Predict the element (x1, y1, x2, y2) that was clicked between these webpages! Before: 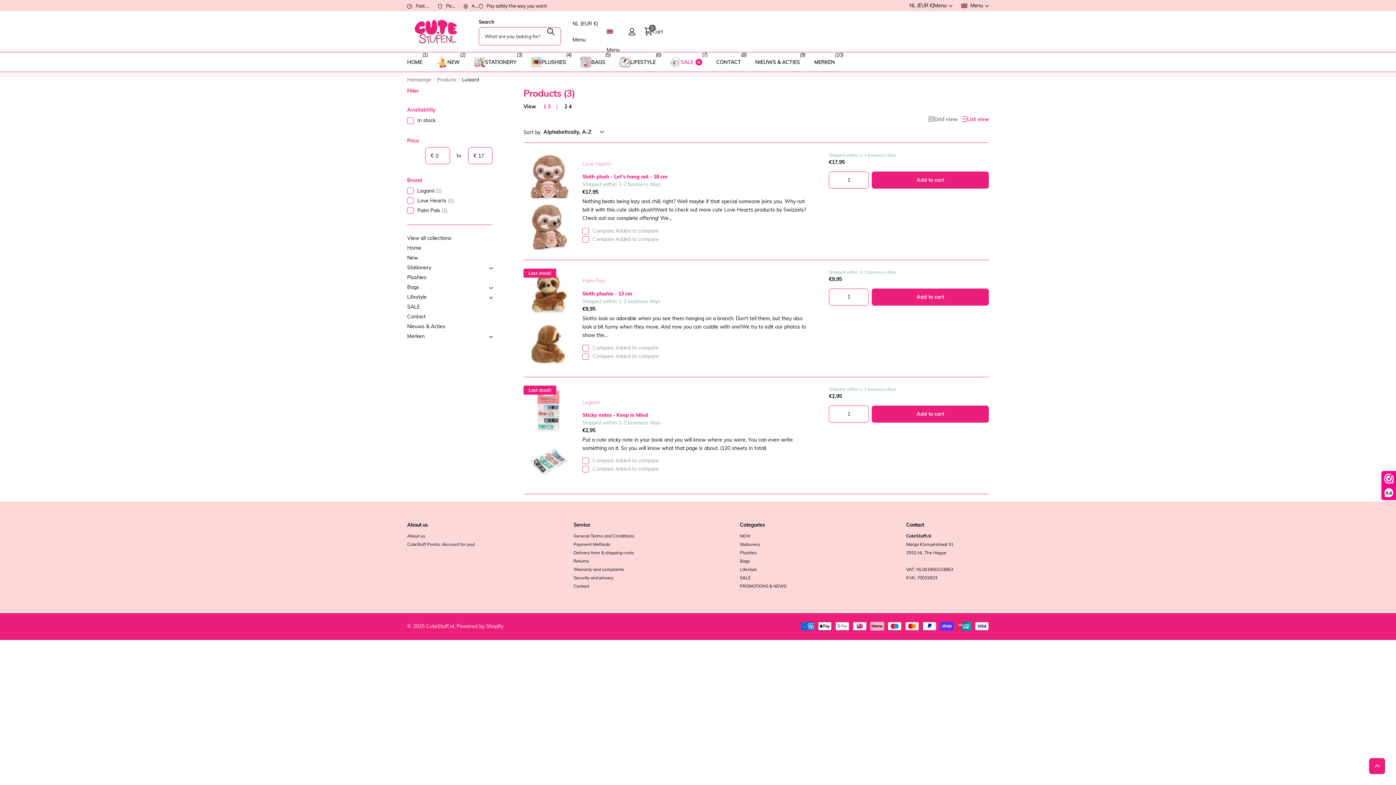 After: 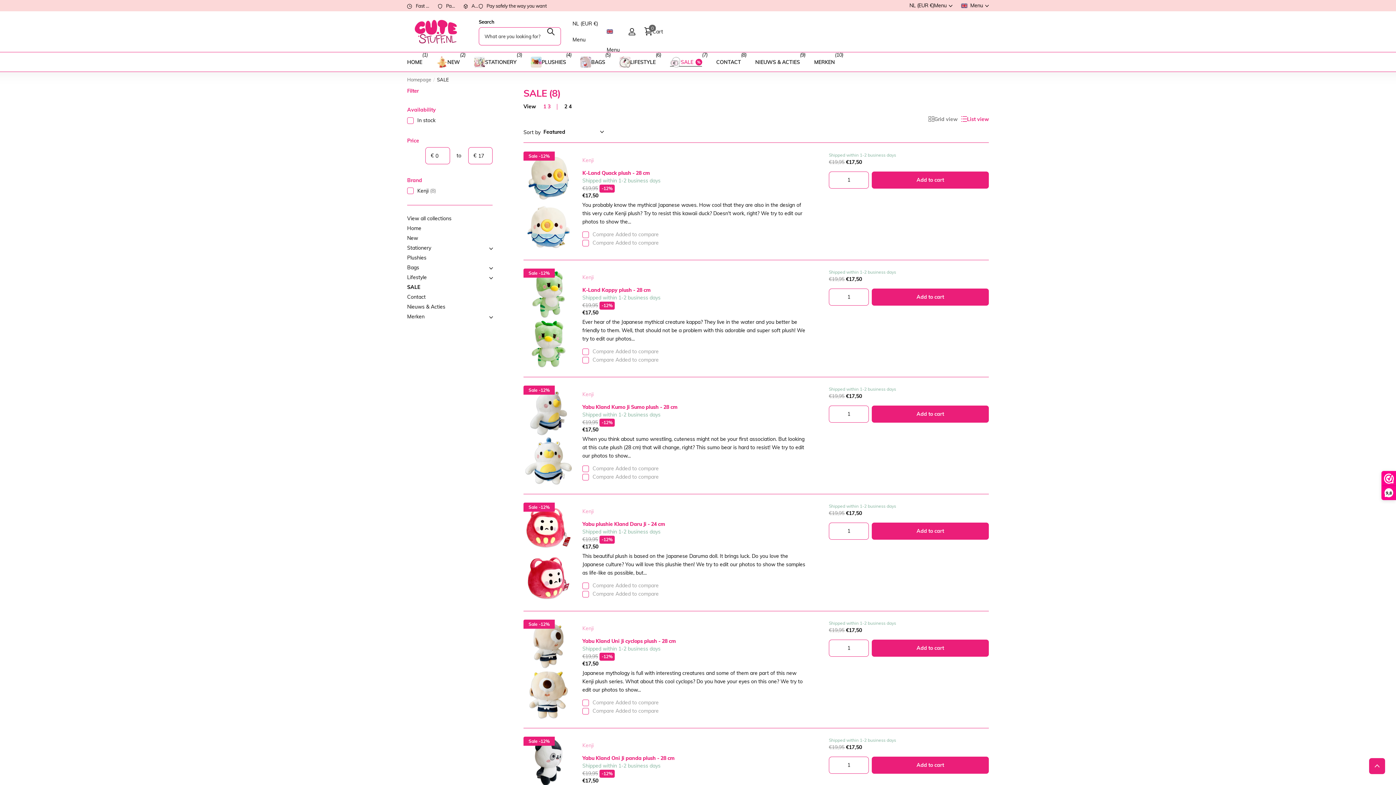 Action: label: SALE bbox: (740, 575, 750, 580)